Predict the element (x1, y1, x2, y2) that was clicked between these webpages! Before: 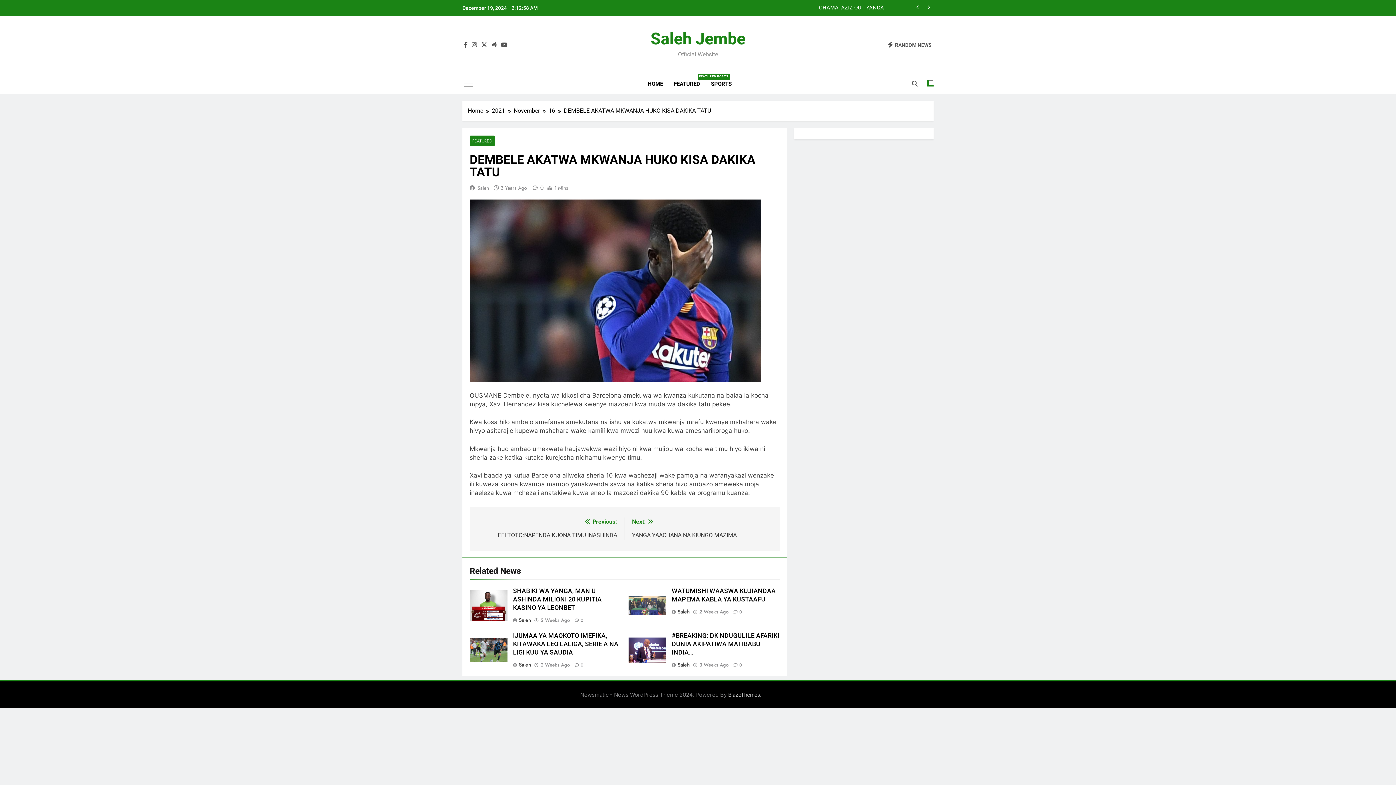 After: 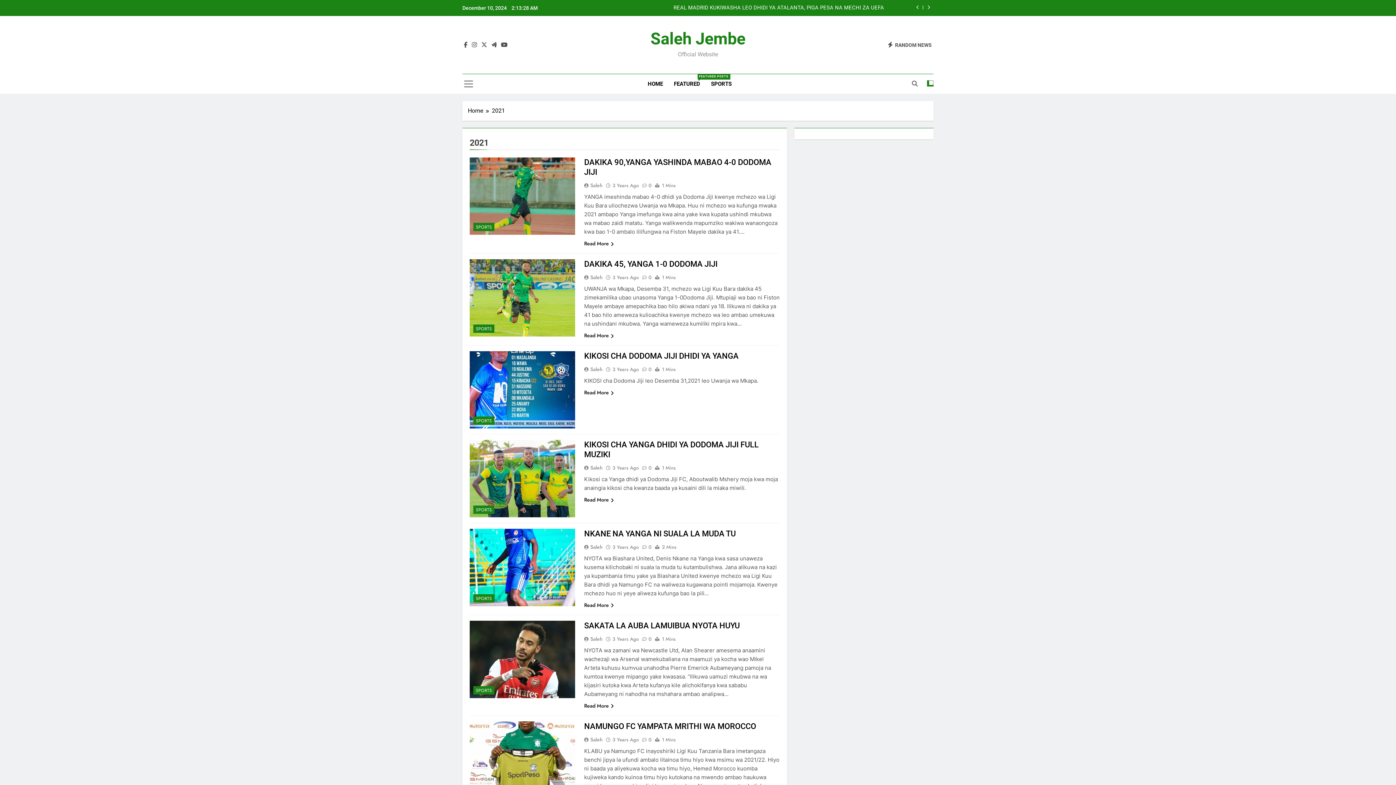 Action: bbox: (492, 106, 513, 115) label: 2021